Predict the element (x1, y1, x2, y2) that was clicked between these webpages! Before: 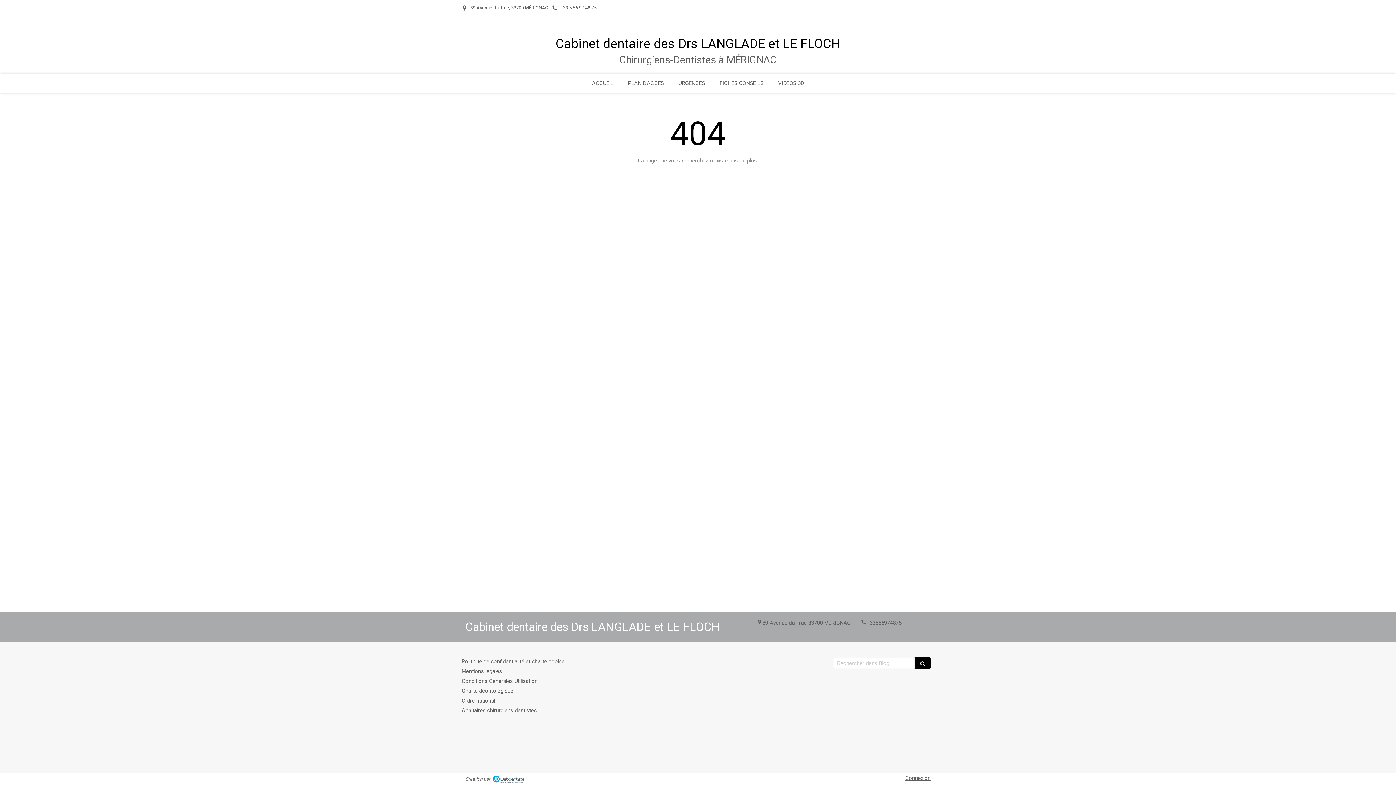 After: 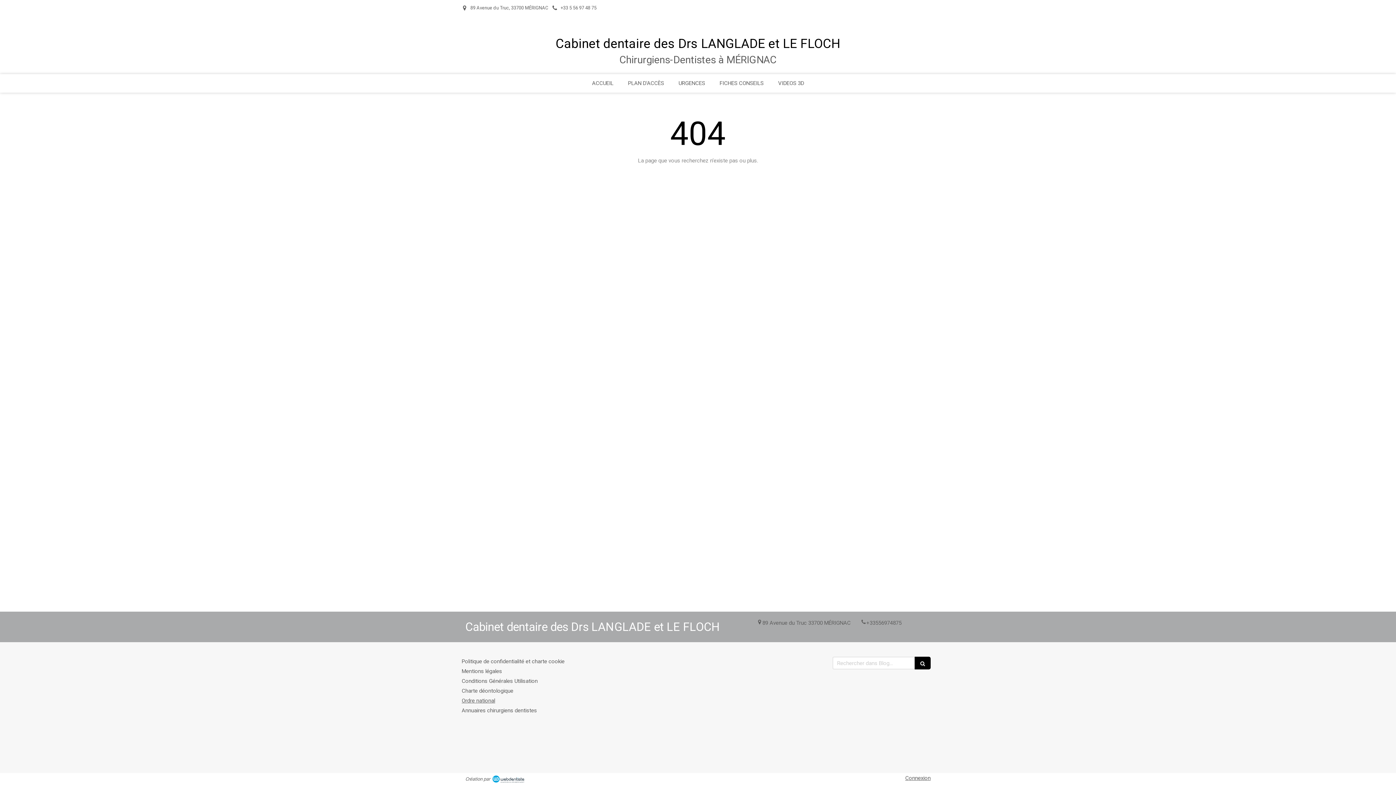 Action: label: Ordre national bbox: (461, 697, 495, 704)